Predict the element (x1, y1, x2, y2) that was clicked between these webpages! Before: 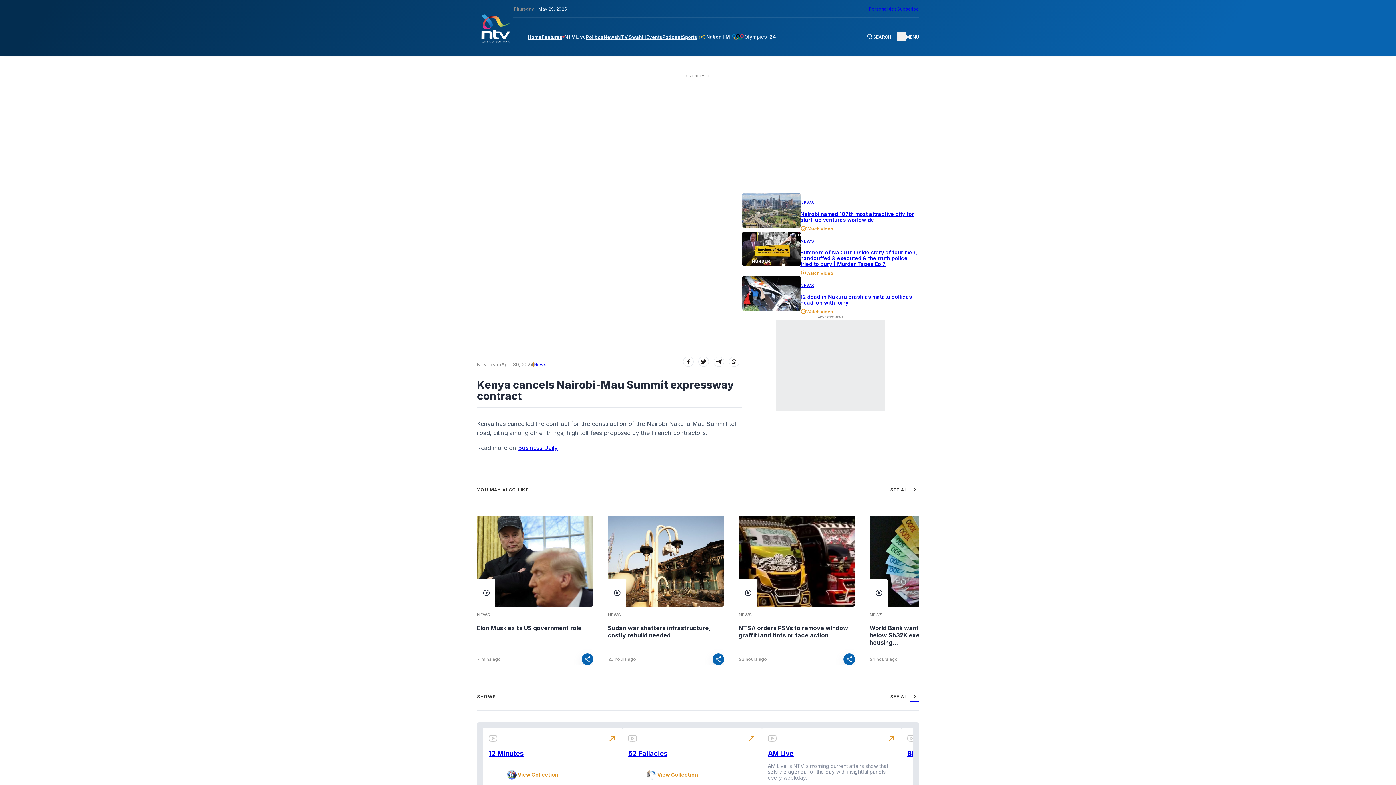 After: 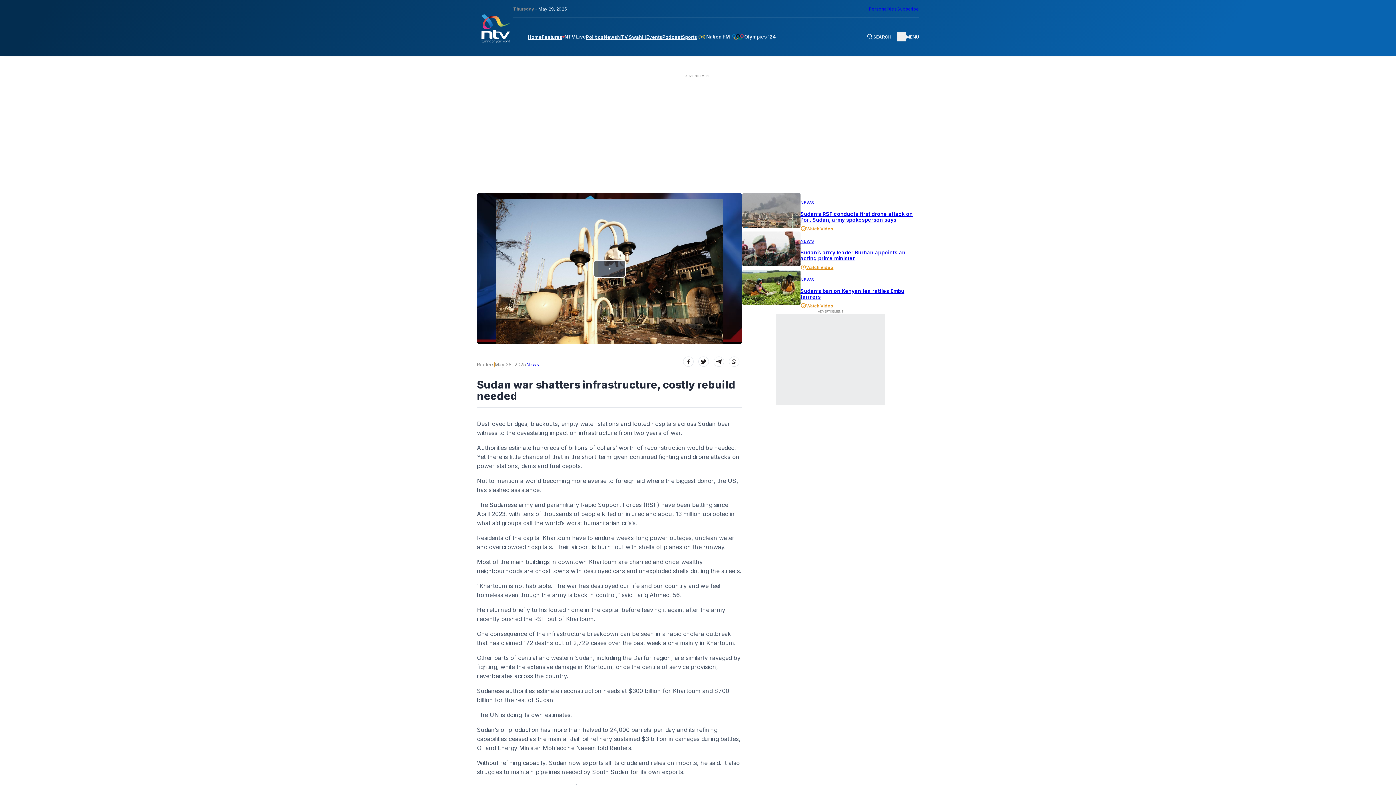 Action: bbox: (608, 566, 724, 588) label: Sudan war shatters infrastructure, costly rebuild needed